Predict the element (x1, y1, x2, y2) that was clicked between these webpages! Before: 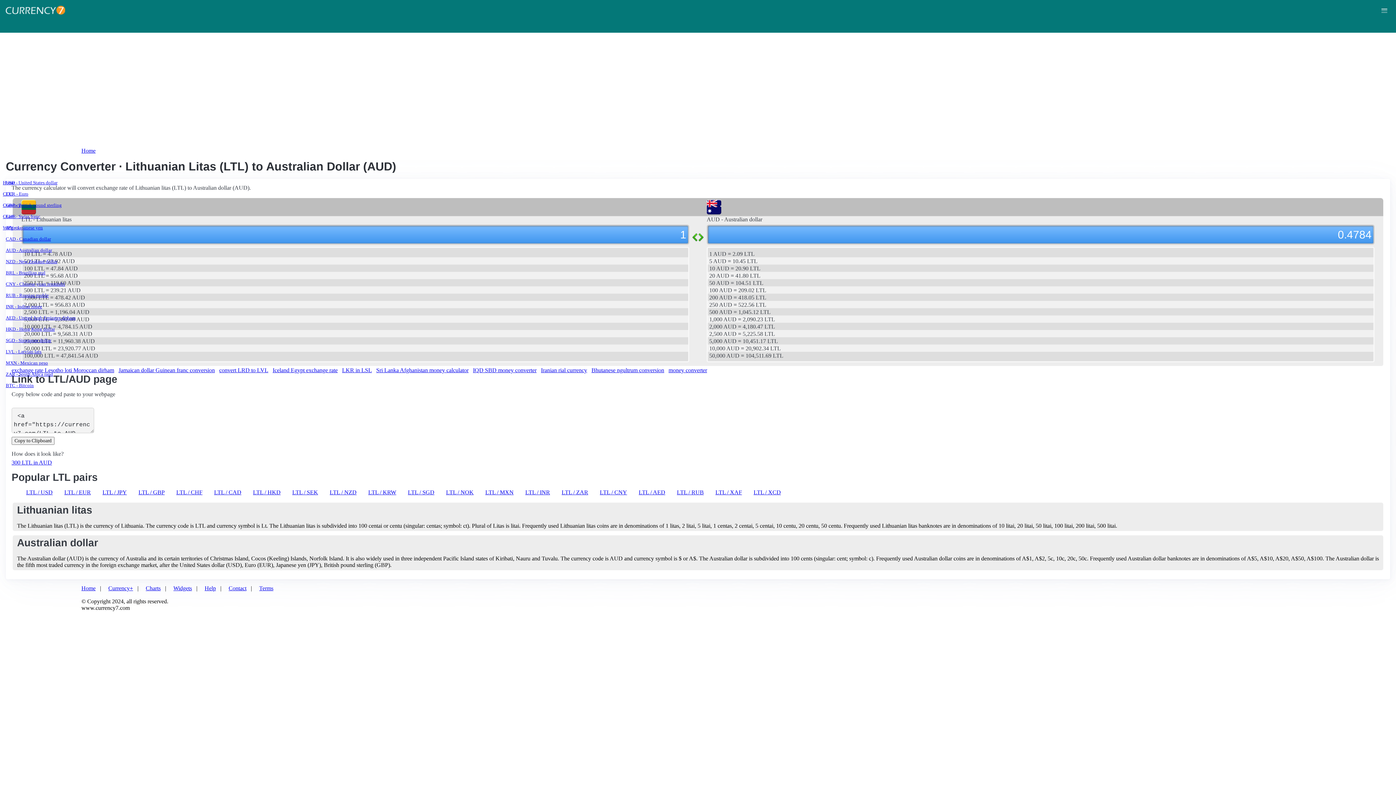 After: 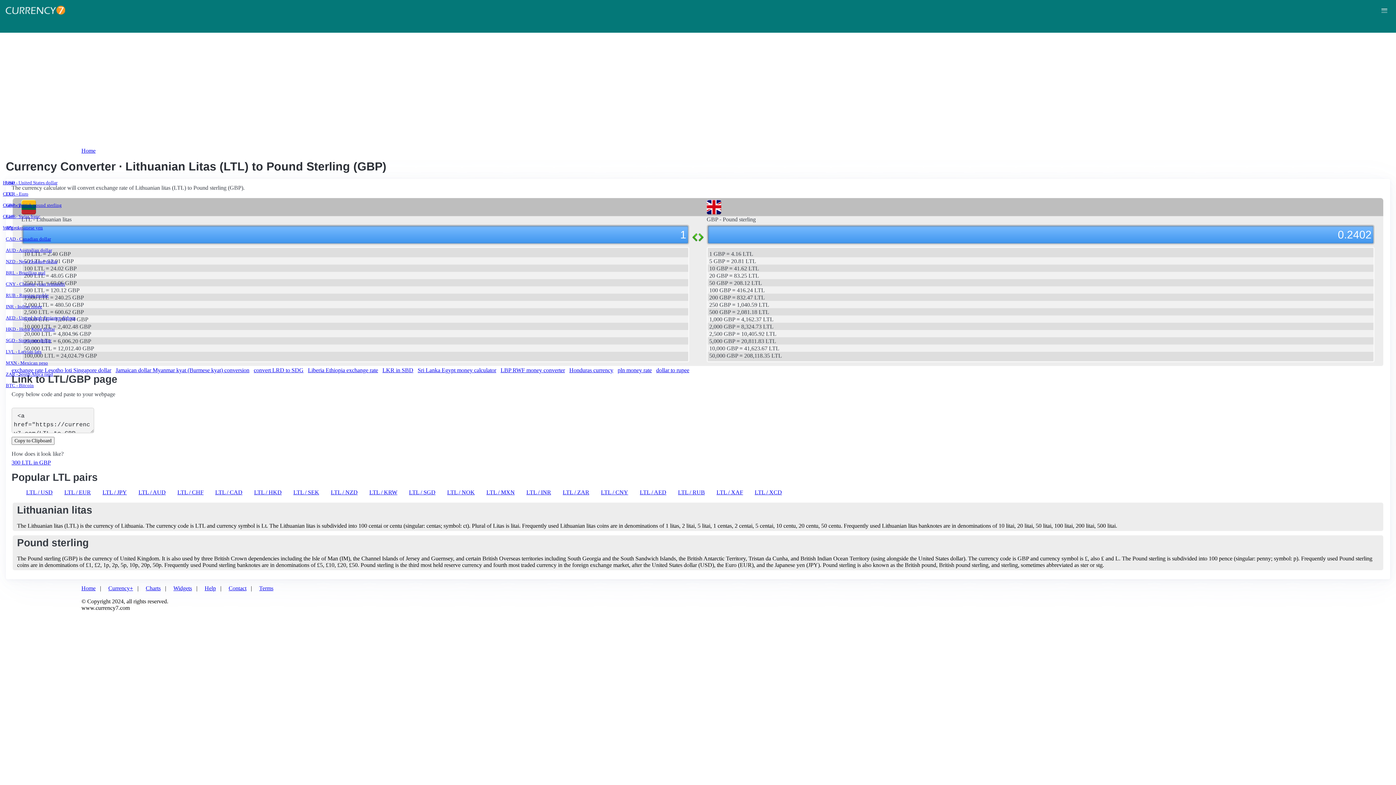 Action: label: LTL / GBP bbox: (138, 489, 164, 495)